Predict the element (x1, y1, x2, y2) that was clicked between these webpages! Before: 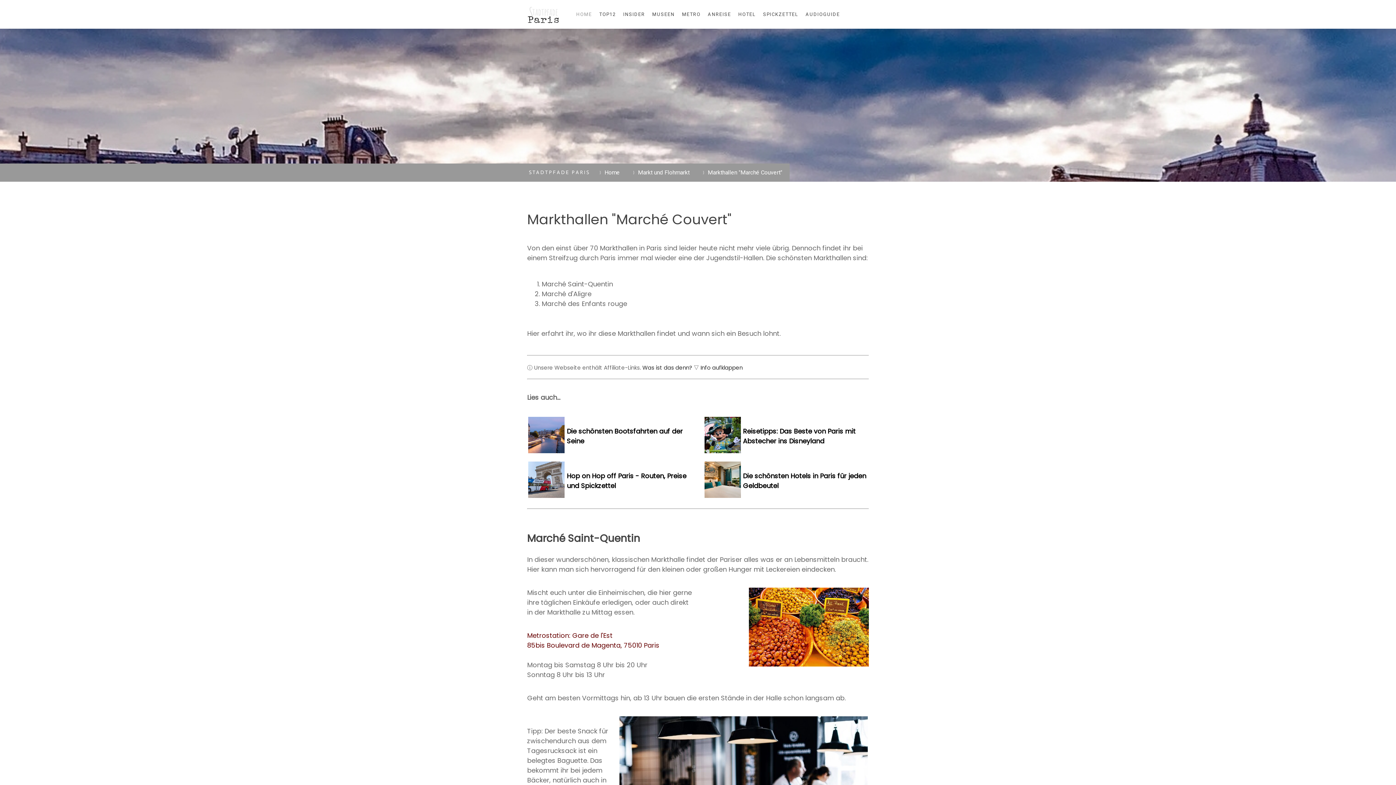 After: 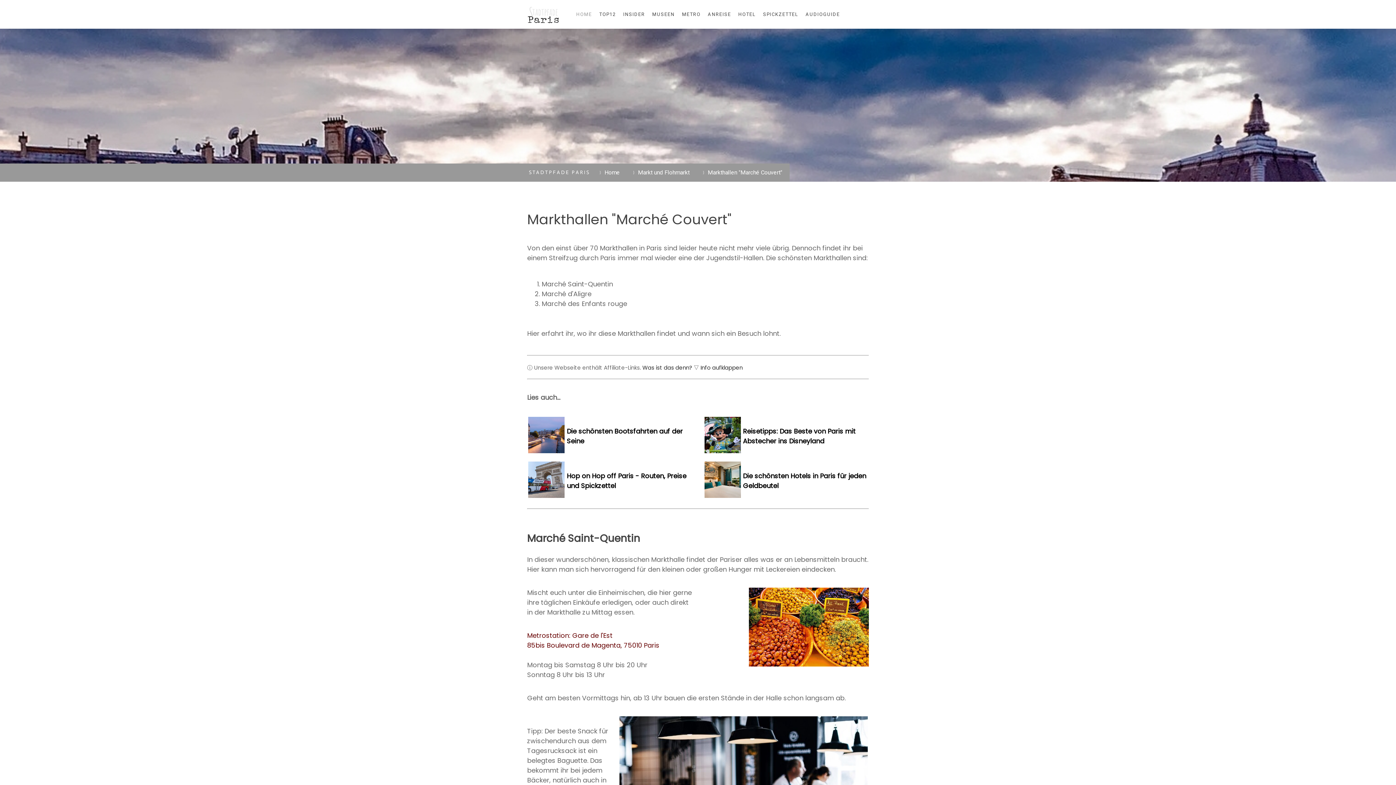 Action: label: Markthallen "Marché Couvert" bbox: (697, 163, 789, 181)